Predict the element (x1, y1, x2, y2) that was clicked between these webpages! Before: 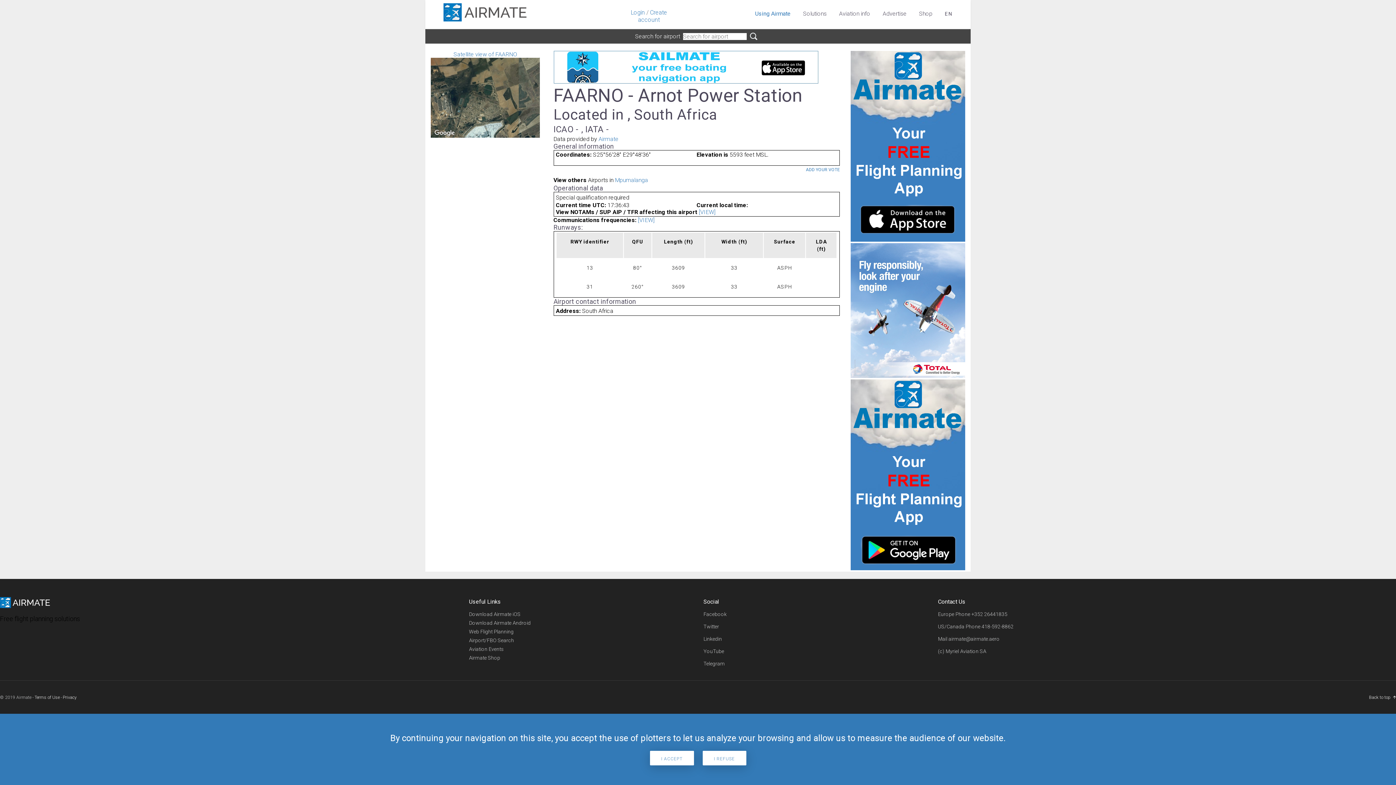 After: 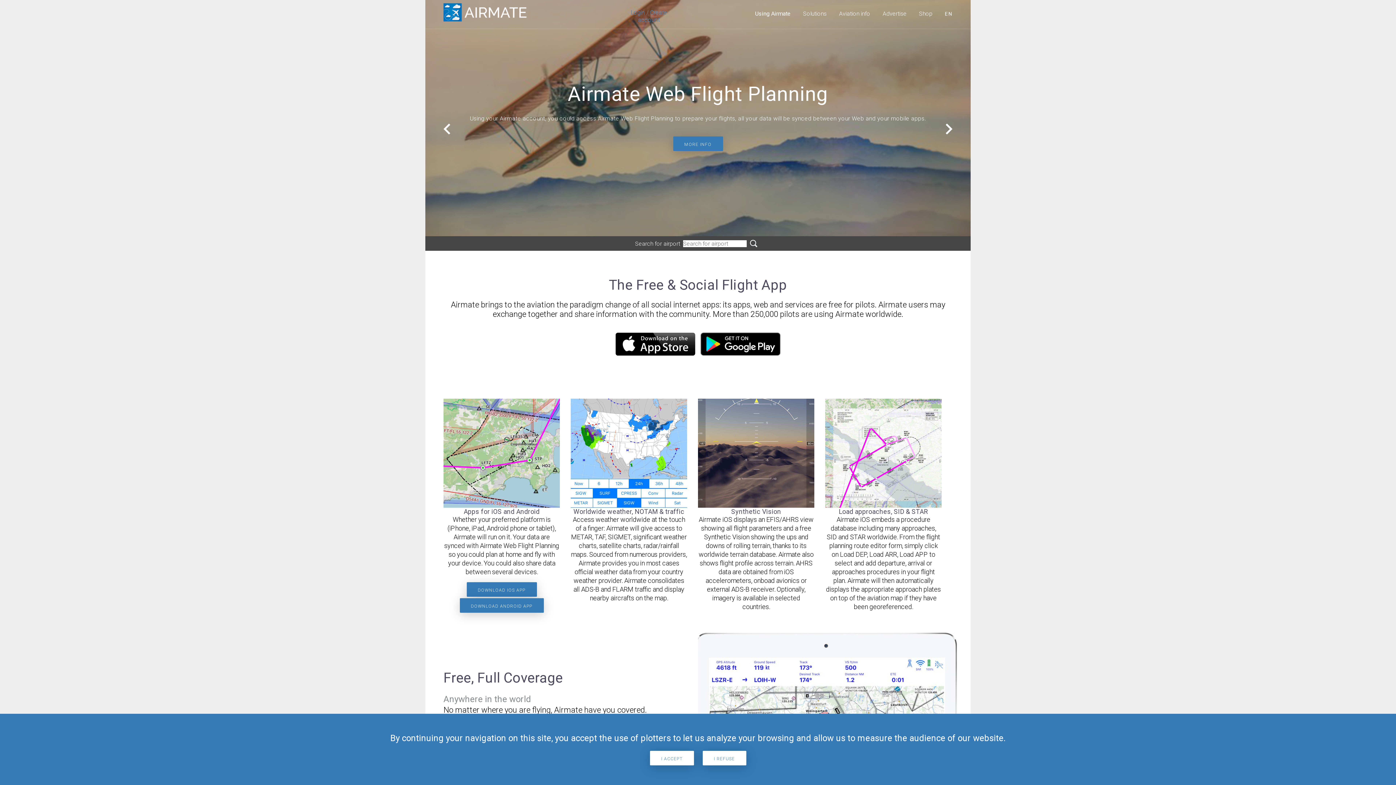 Action: bbox: (598, 135, 618, 142) label: Airmate